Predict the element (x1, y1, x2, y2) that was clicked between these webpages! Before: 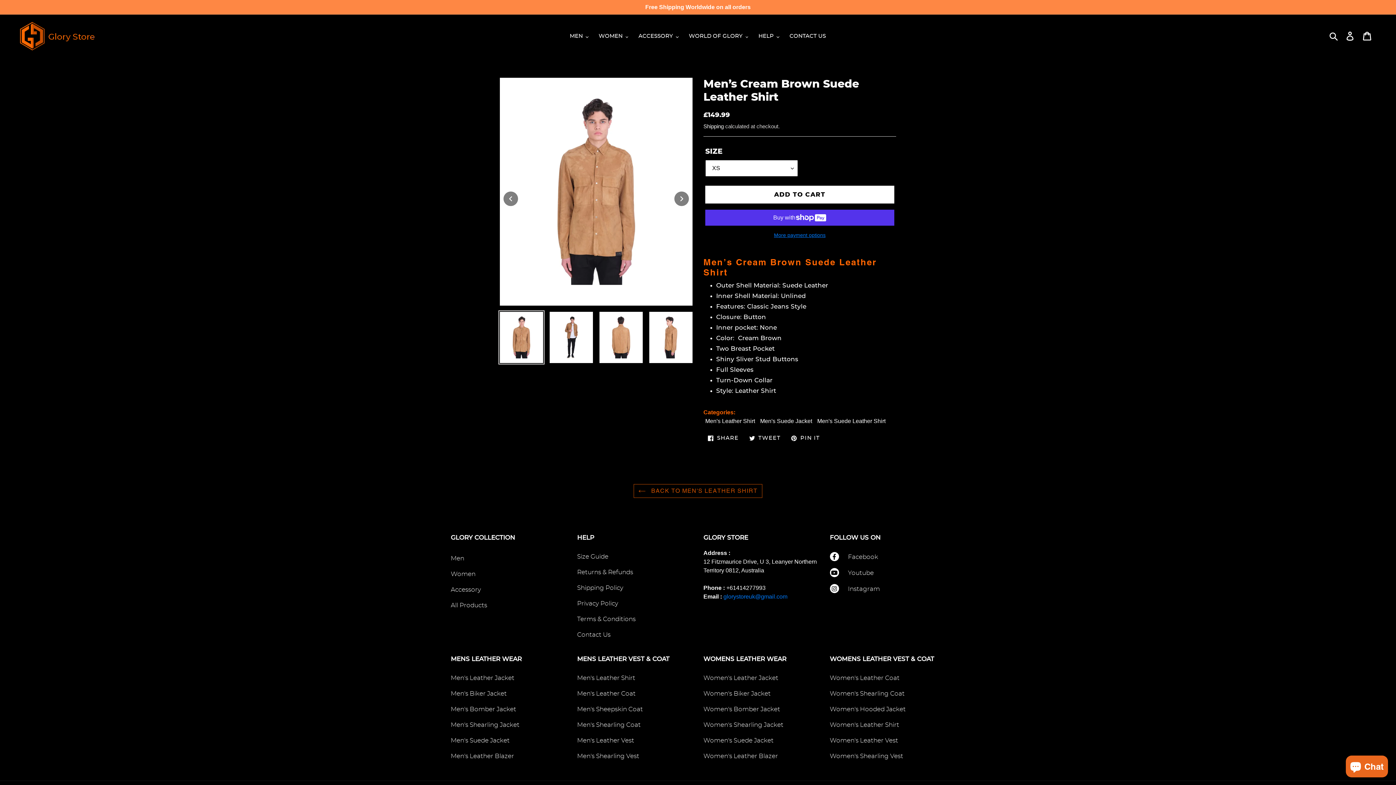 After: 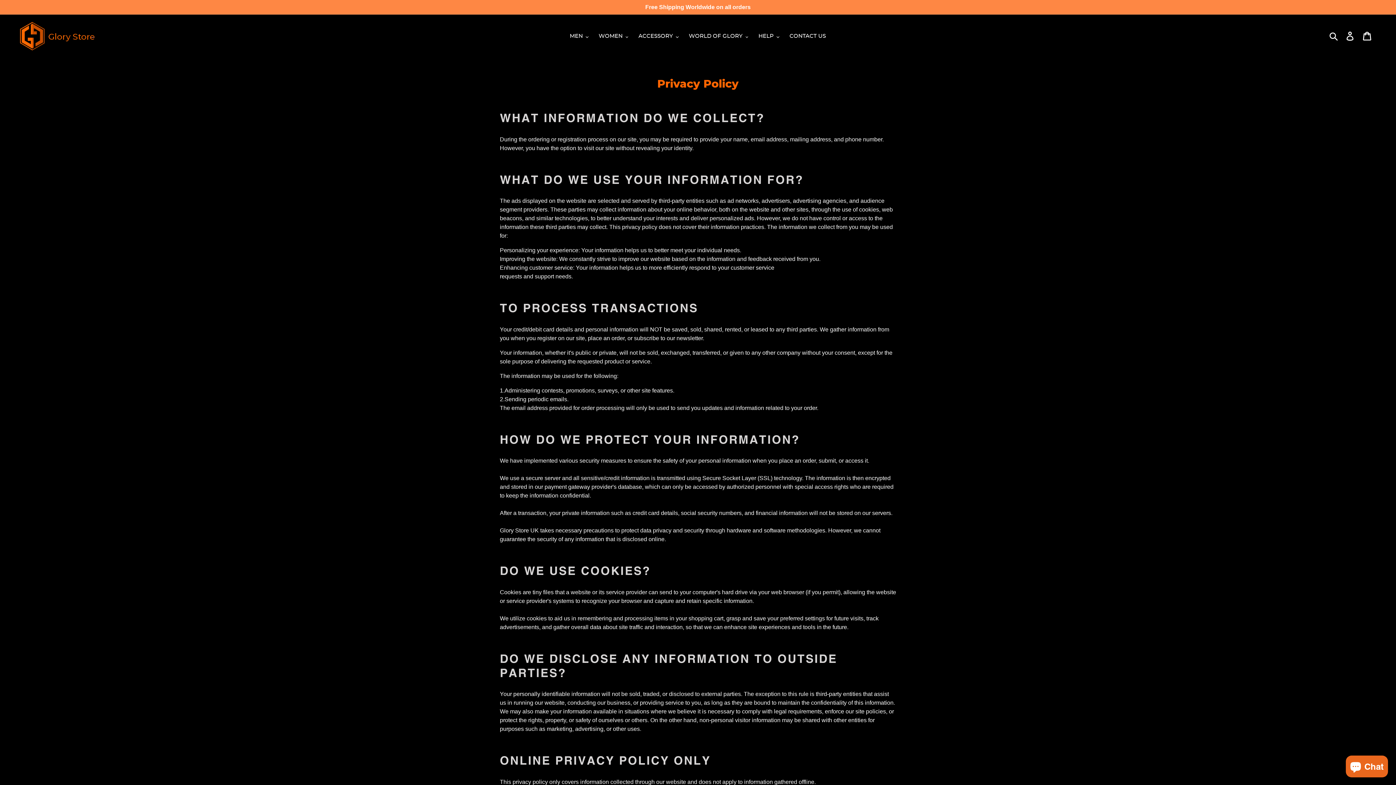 Action: label: Privacy Policy bbox: (577, 600, 618, 606)